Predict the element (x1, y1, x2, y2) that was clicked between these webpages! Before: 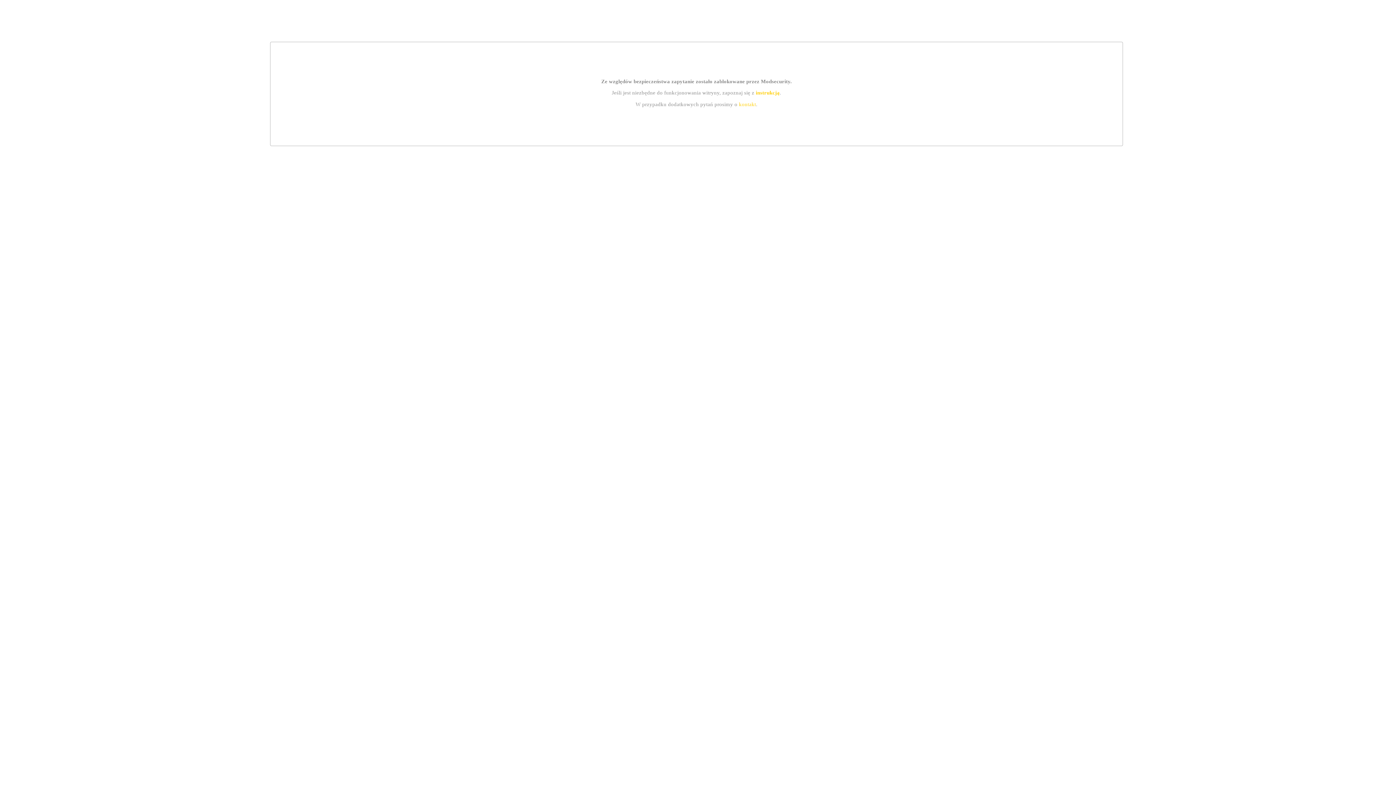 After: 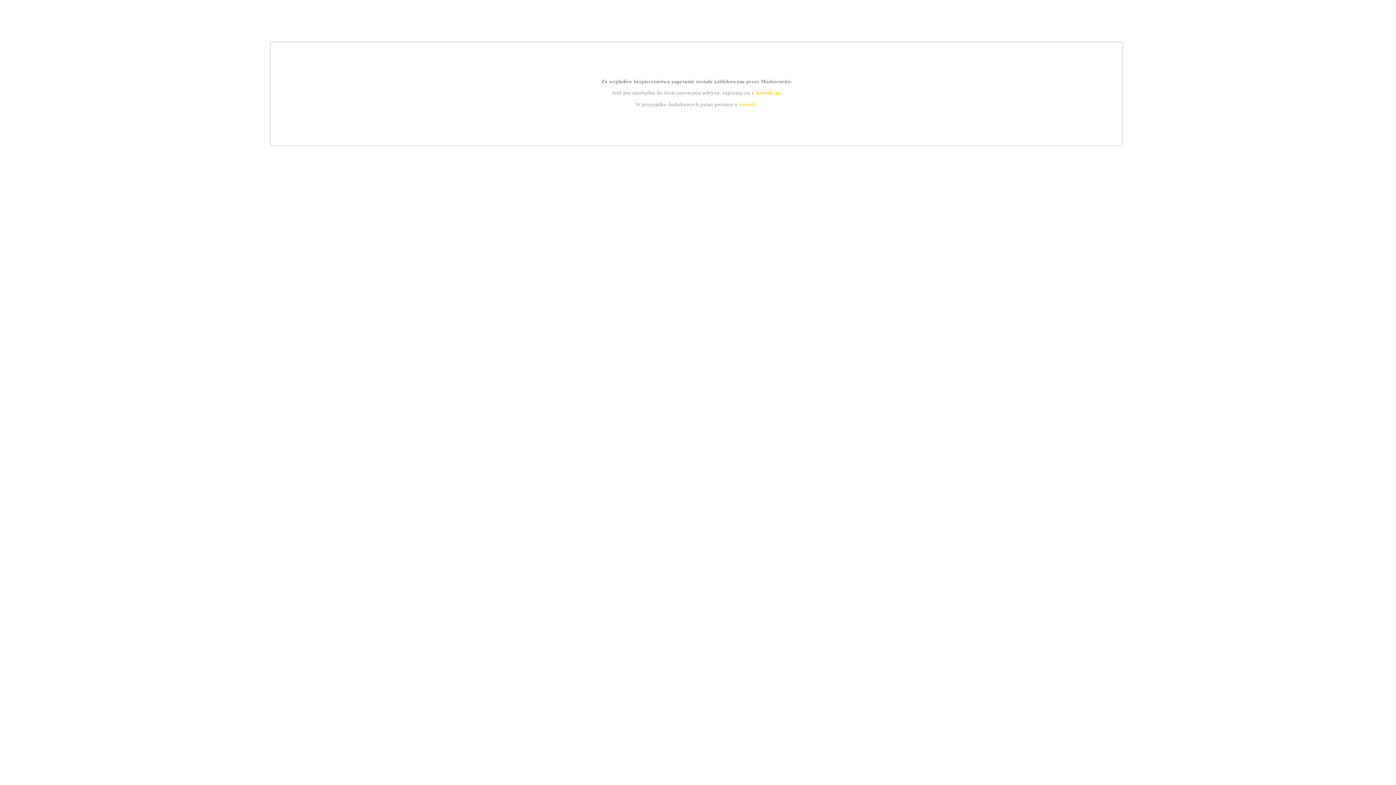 Action: label: instrukcją bbox: (755, 89, 779, 95)